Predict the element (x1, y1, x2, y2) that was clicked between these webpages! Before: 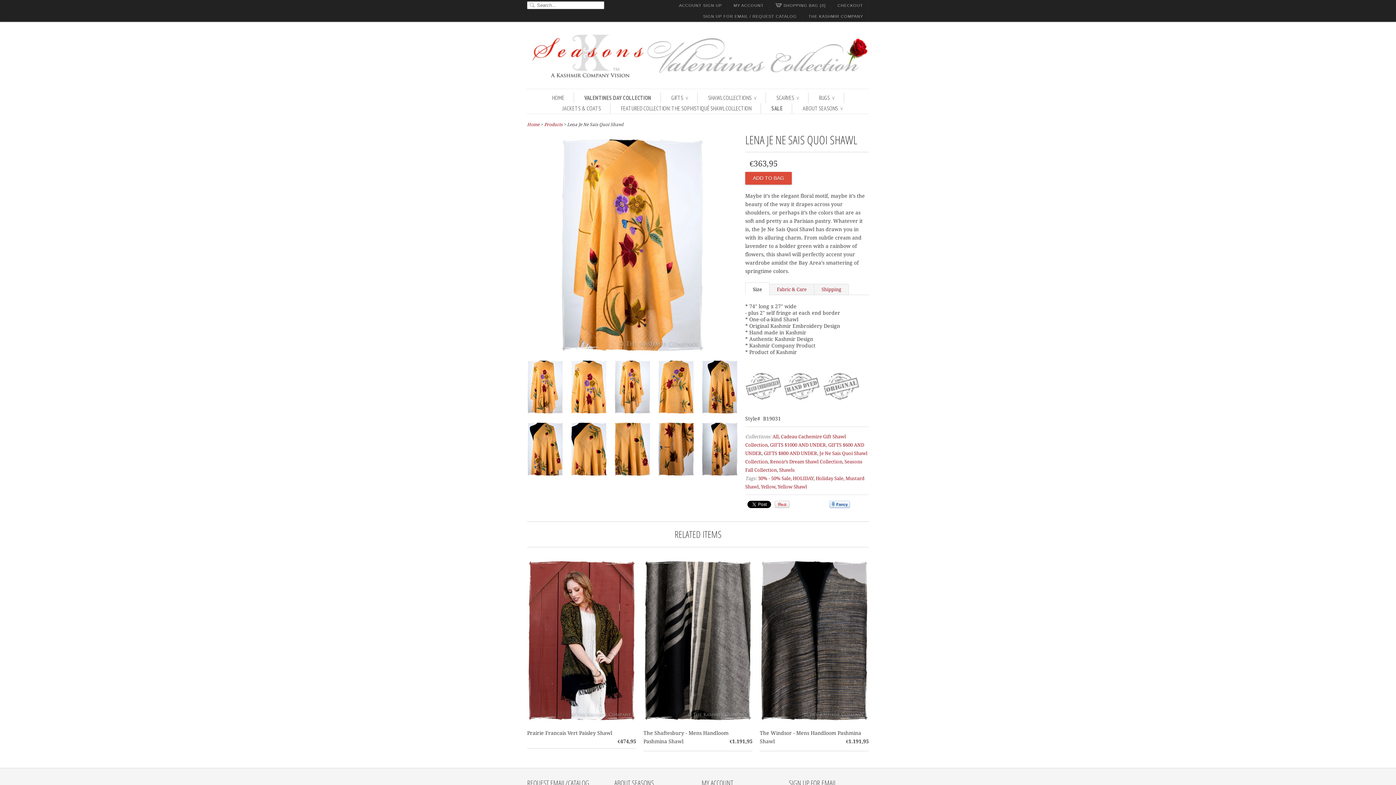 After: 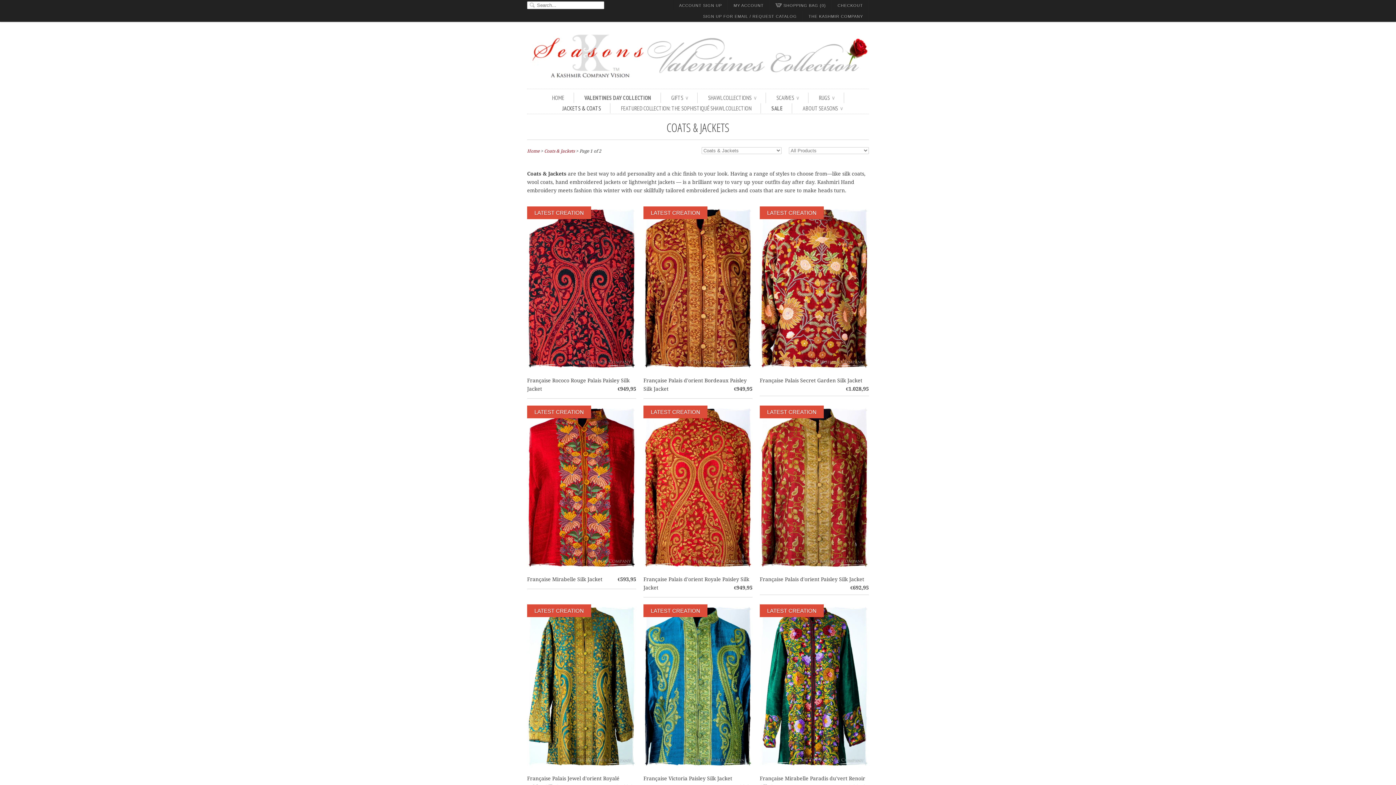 Action: bbox: (562, 103, 601, 113) label: JACKETS & COATS